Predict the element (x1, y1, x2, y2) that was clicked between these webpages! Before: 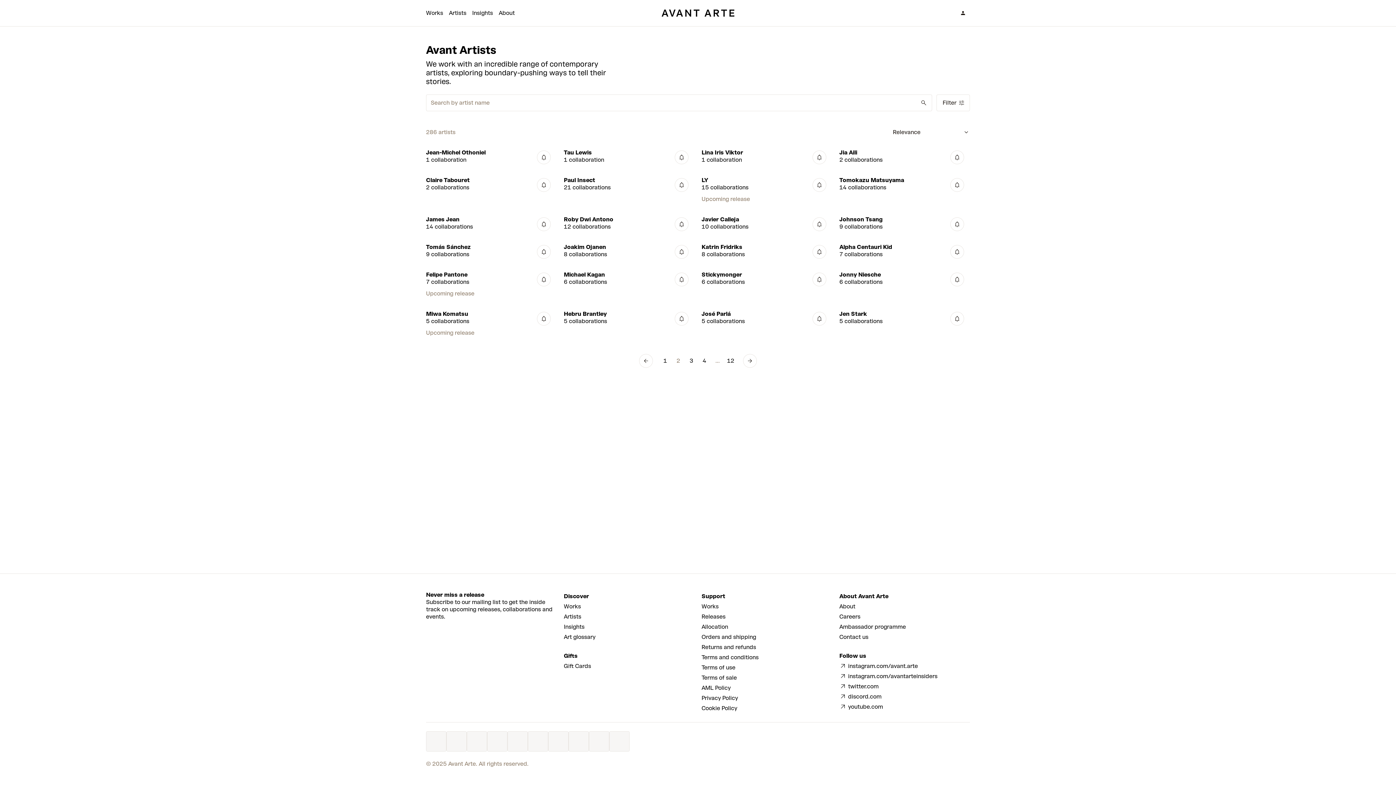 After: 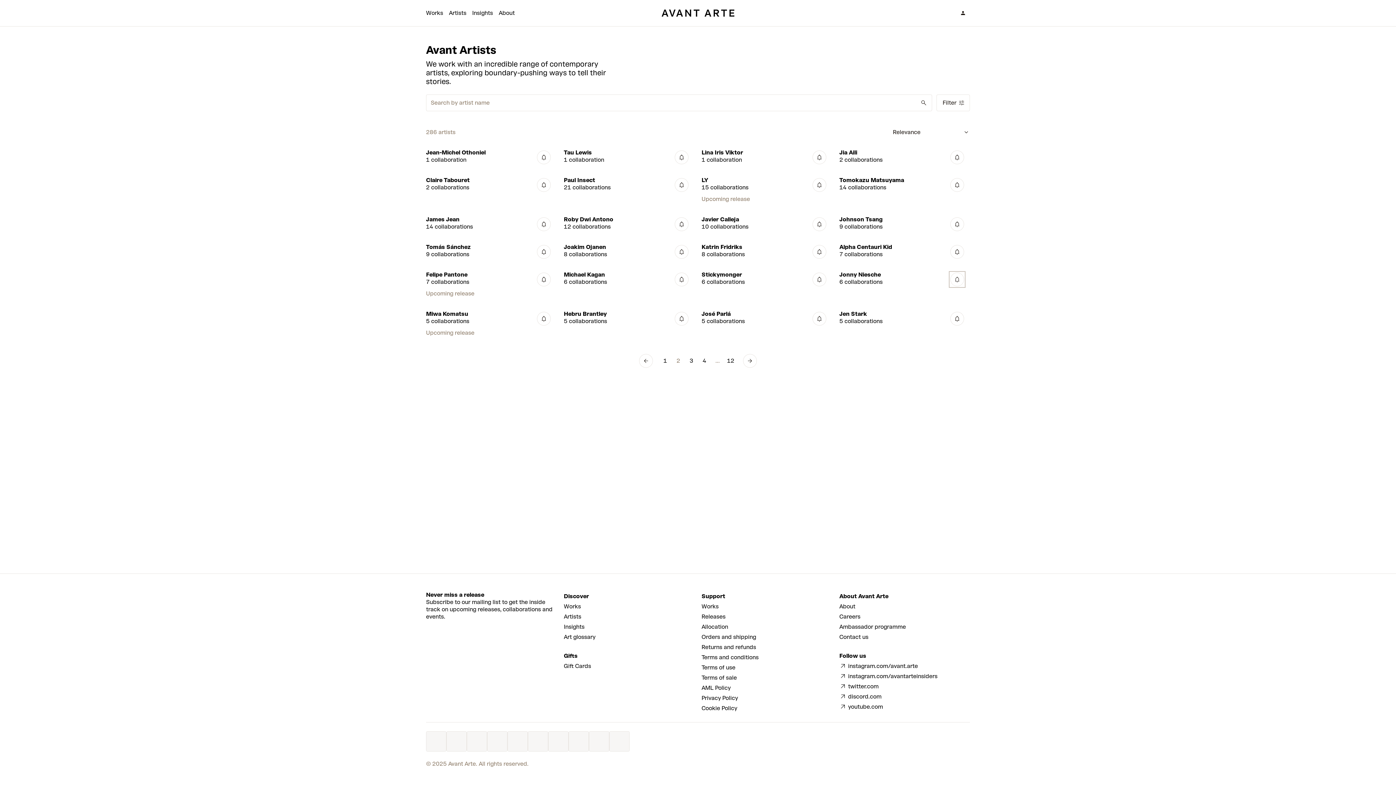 Action: bbox: (950, 272, 964, 286) label: Get updates